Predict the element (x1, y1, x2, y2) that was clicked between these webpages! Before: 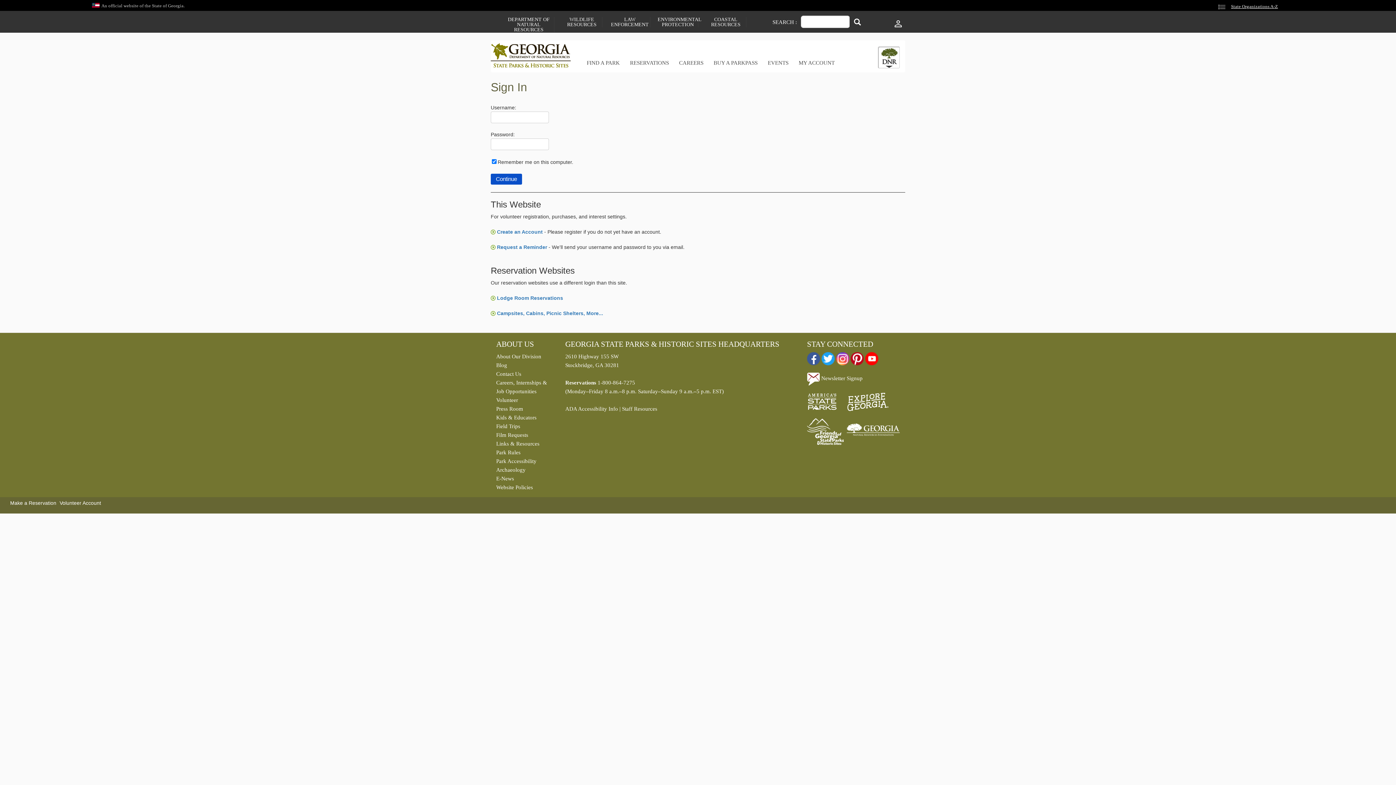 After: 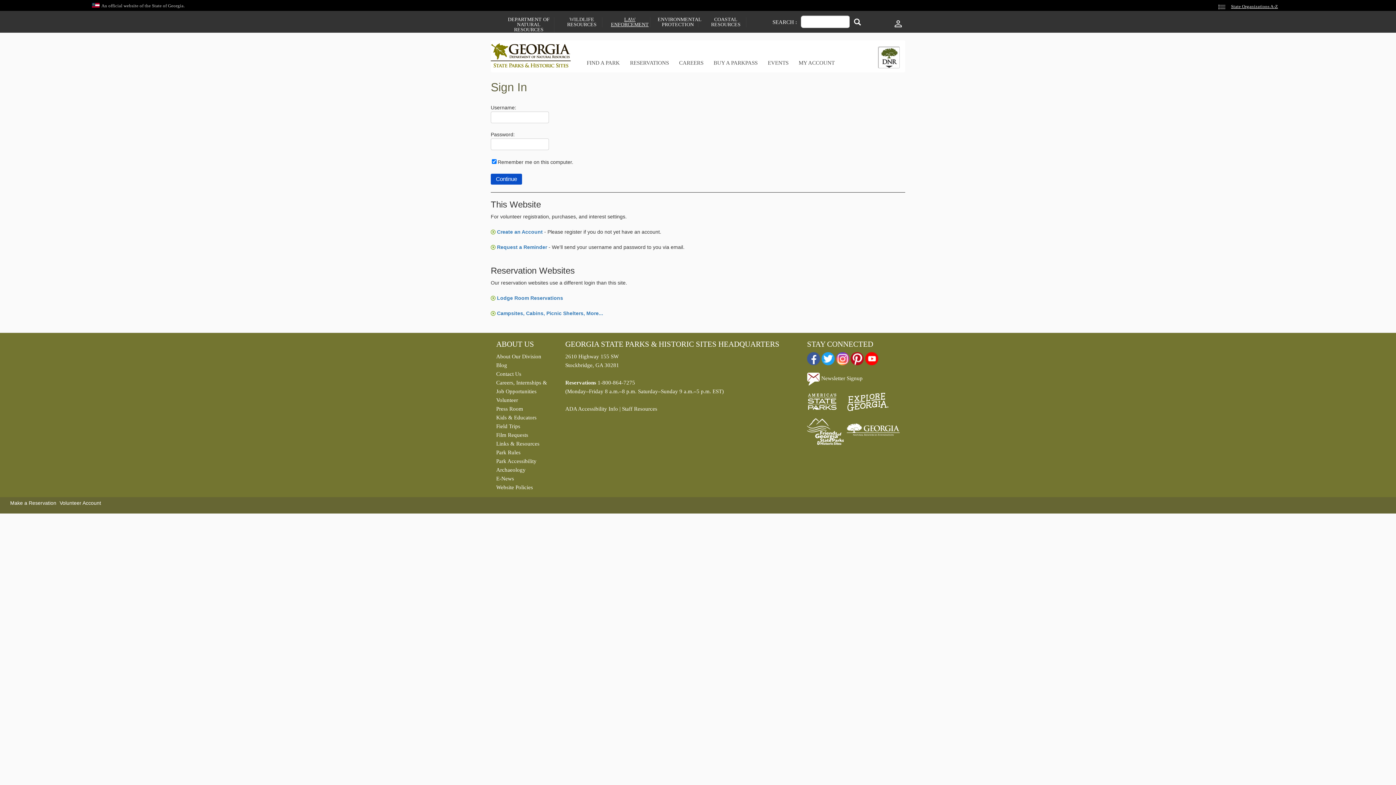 Action: label: LAW ENFORCEMENT bbox: (609, 17, 650, 27)